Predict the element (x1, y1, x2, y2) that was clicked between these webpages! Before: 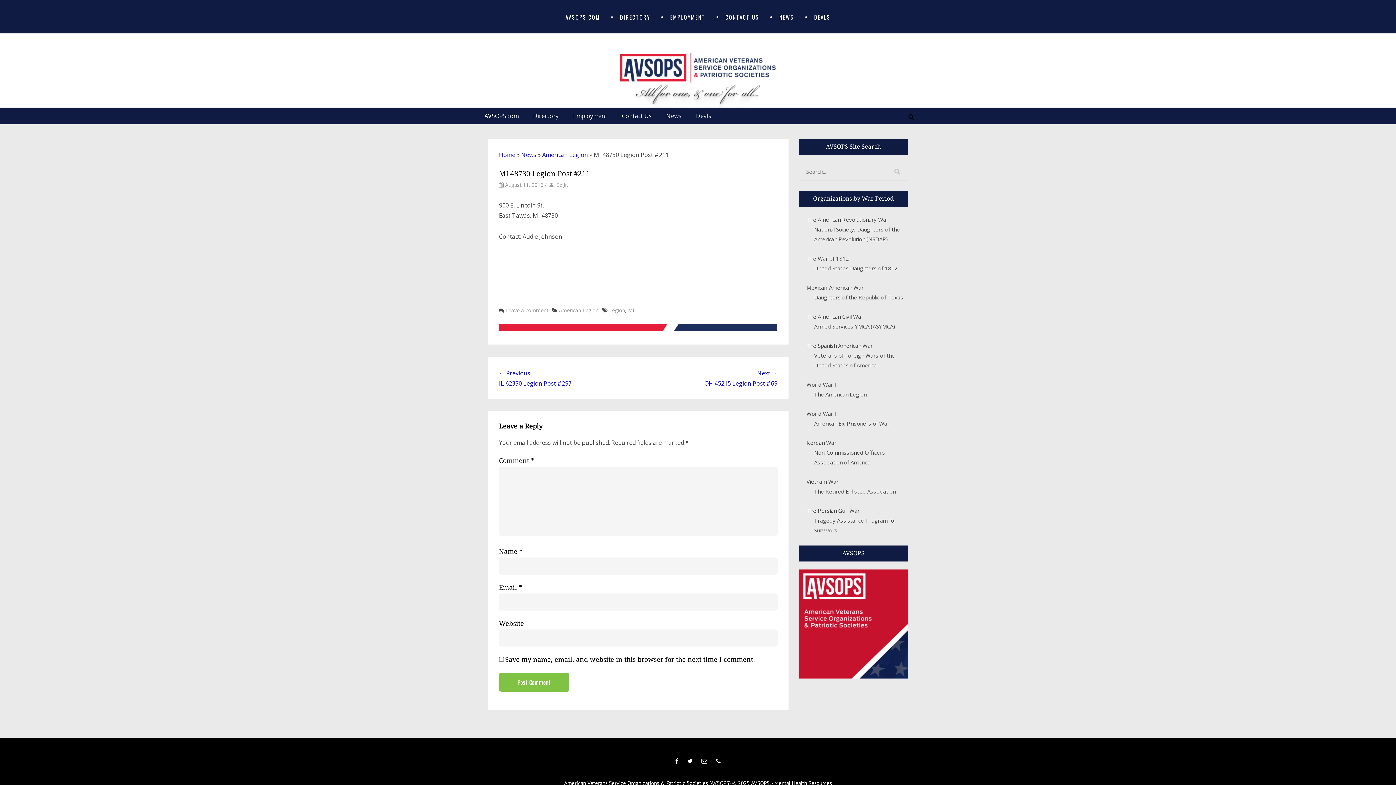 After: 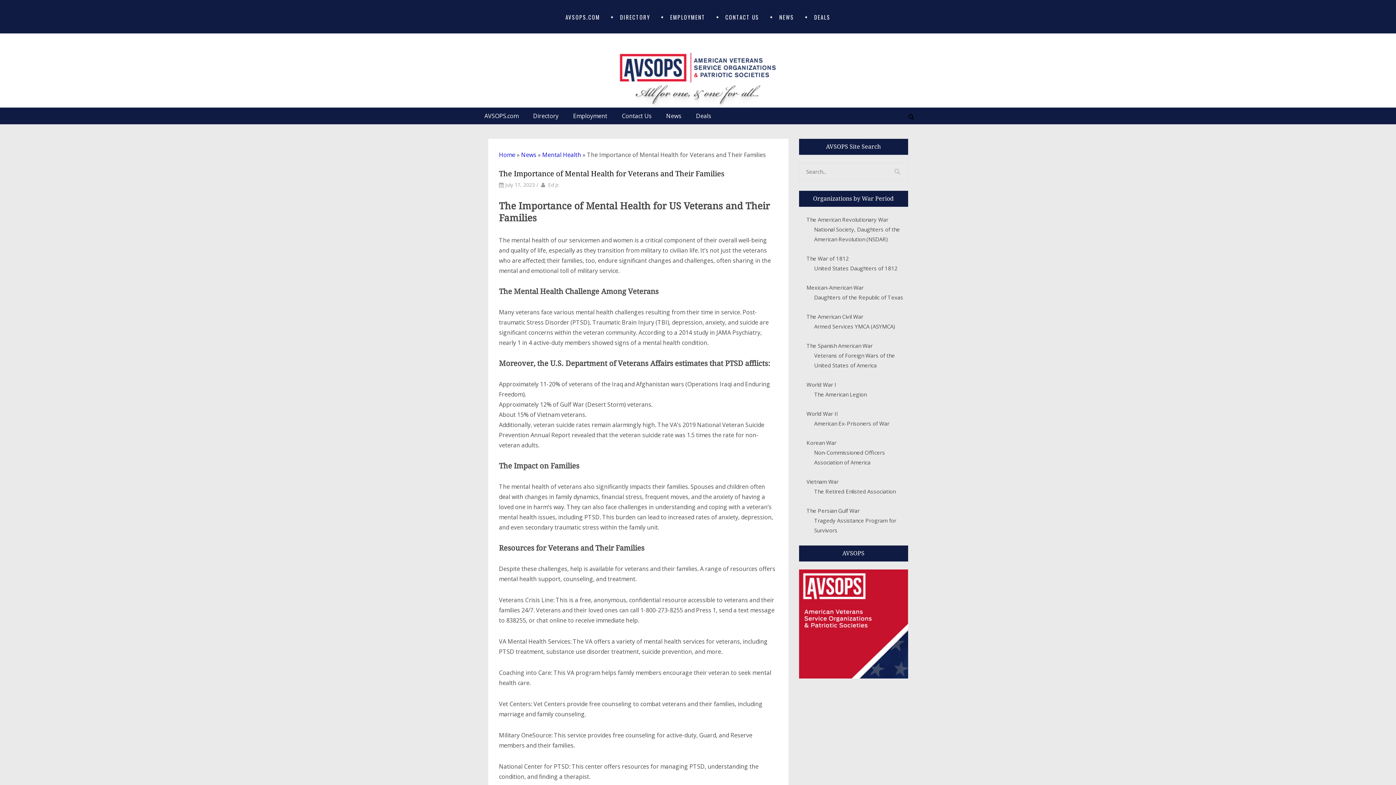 Action: label: Mental Health Resources bbox: (774, 780, 832, 786)